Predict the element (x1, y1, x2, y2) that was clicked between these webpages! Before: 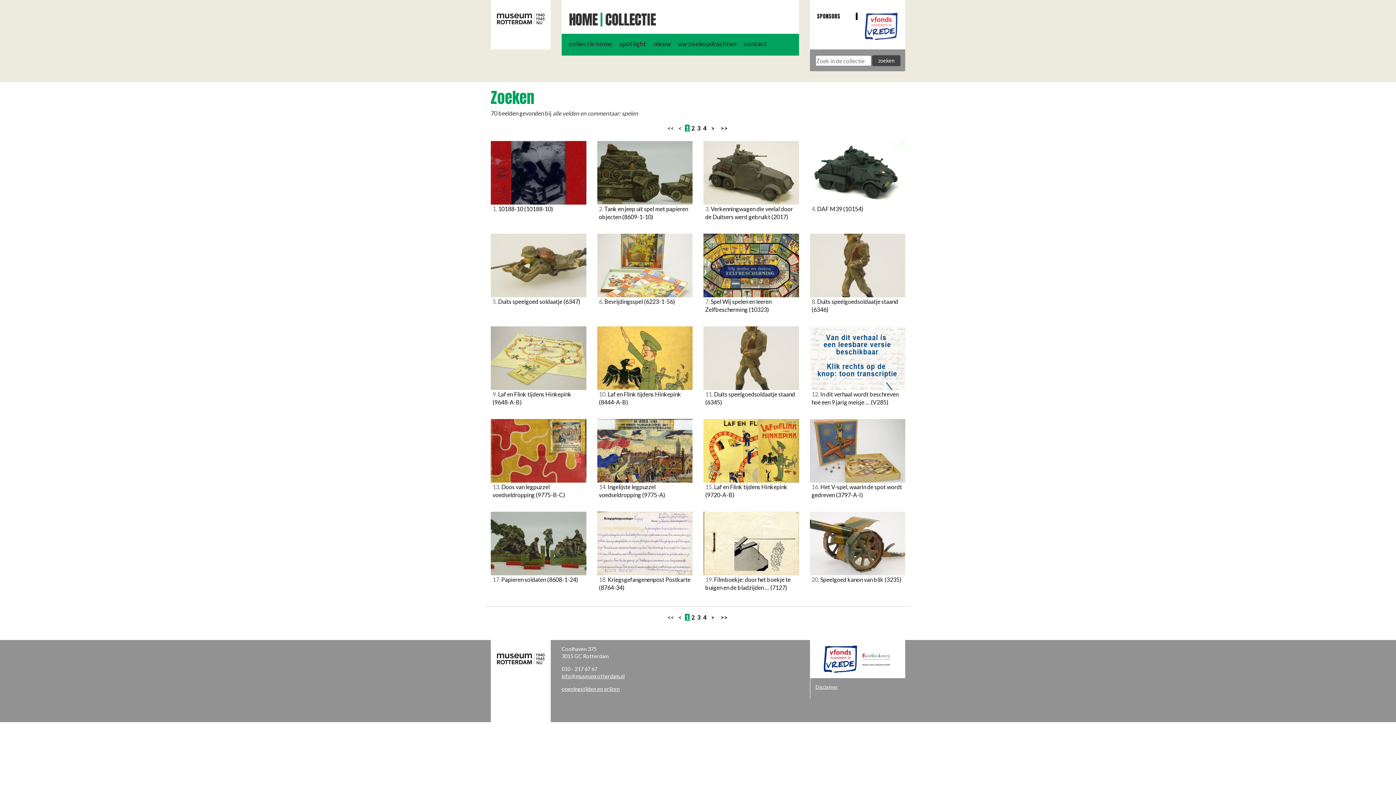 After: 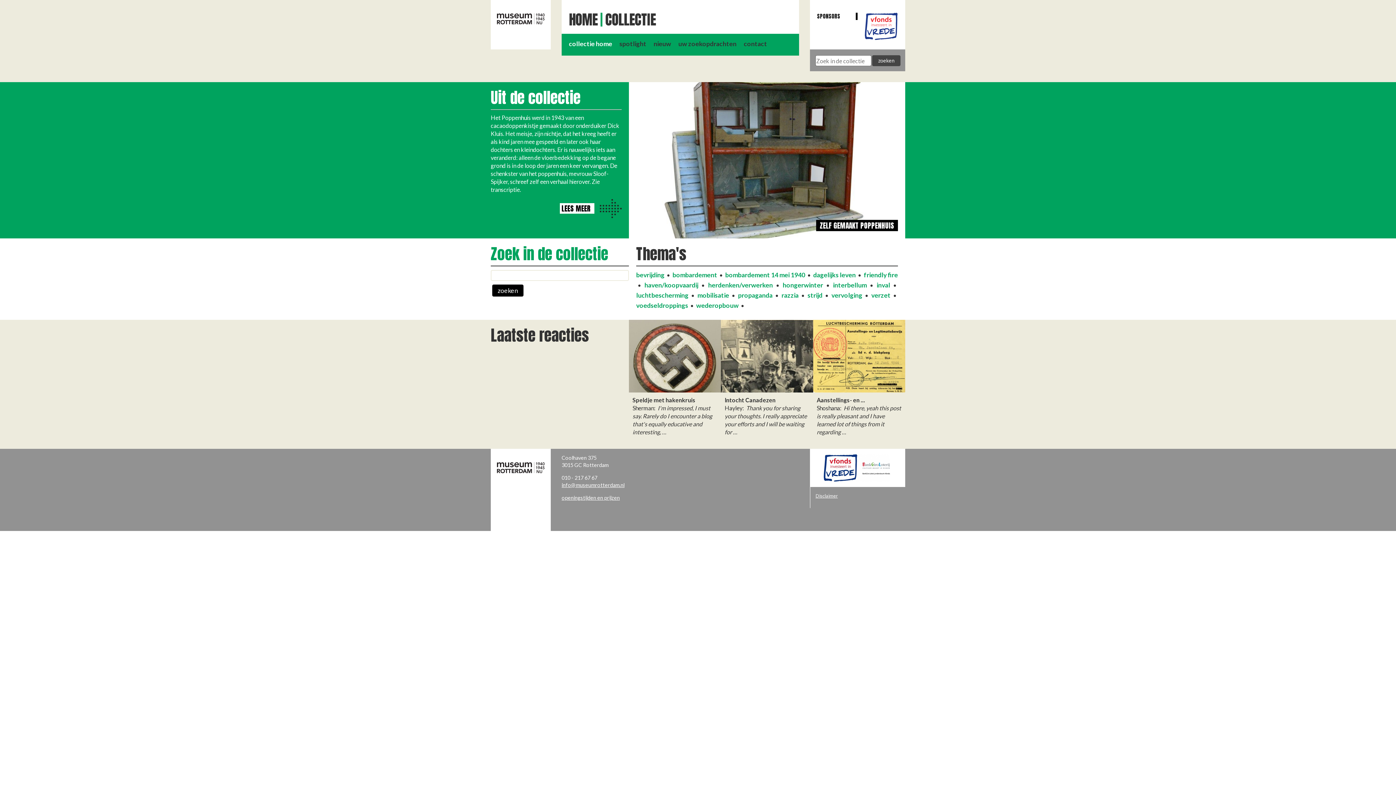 Action: label: COLLECTIE bbox: (605, 9, 656, 30)